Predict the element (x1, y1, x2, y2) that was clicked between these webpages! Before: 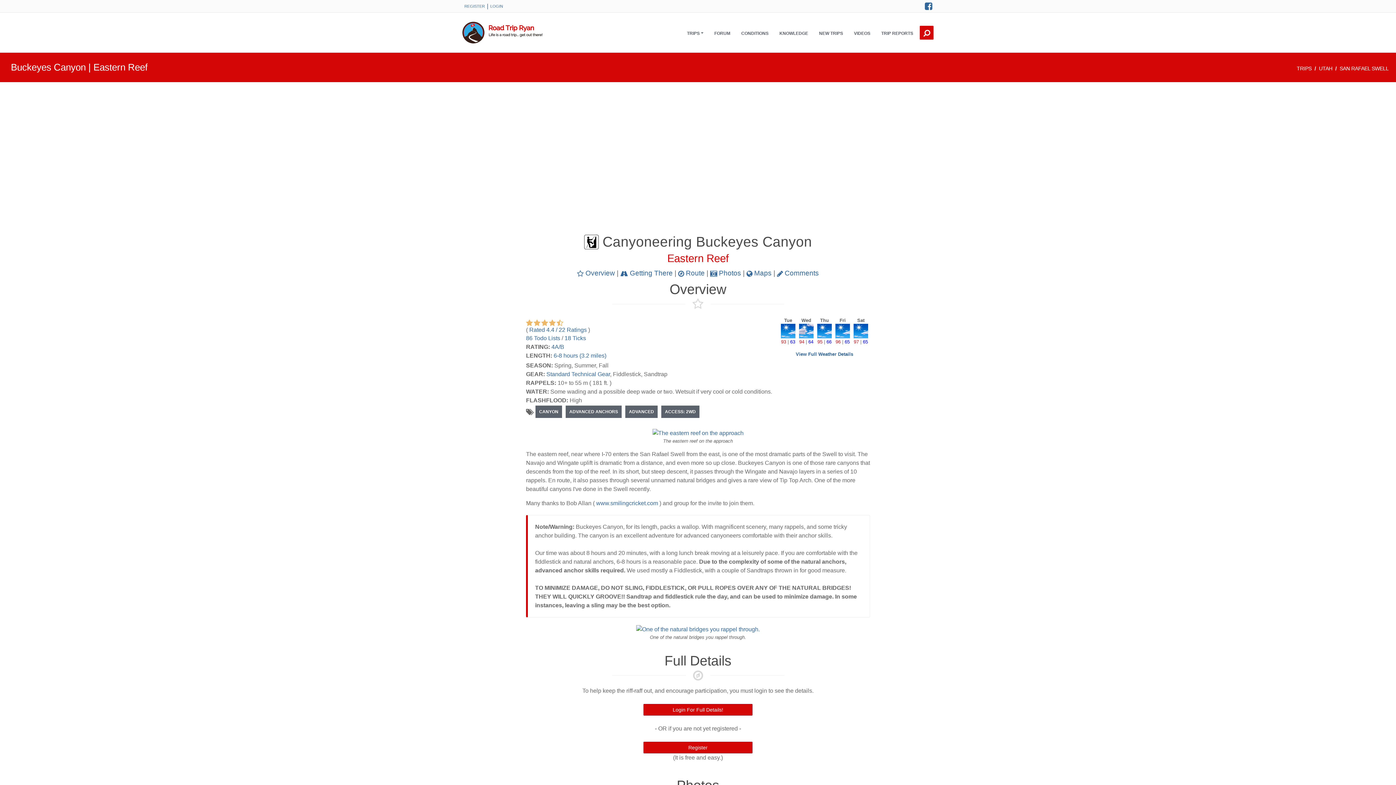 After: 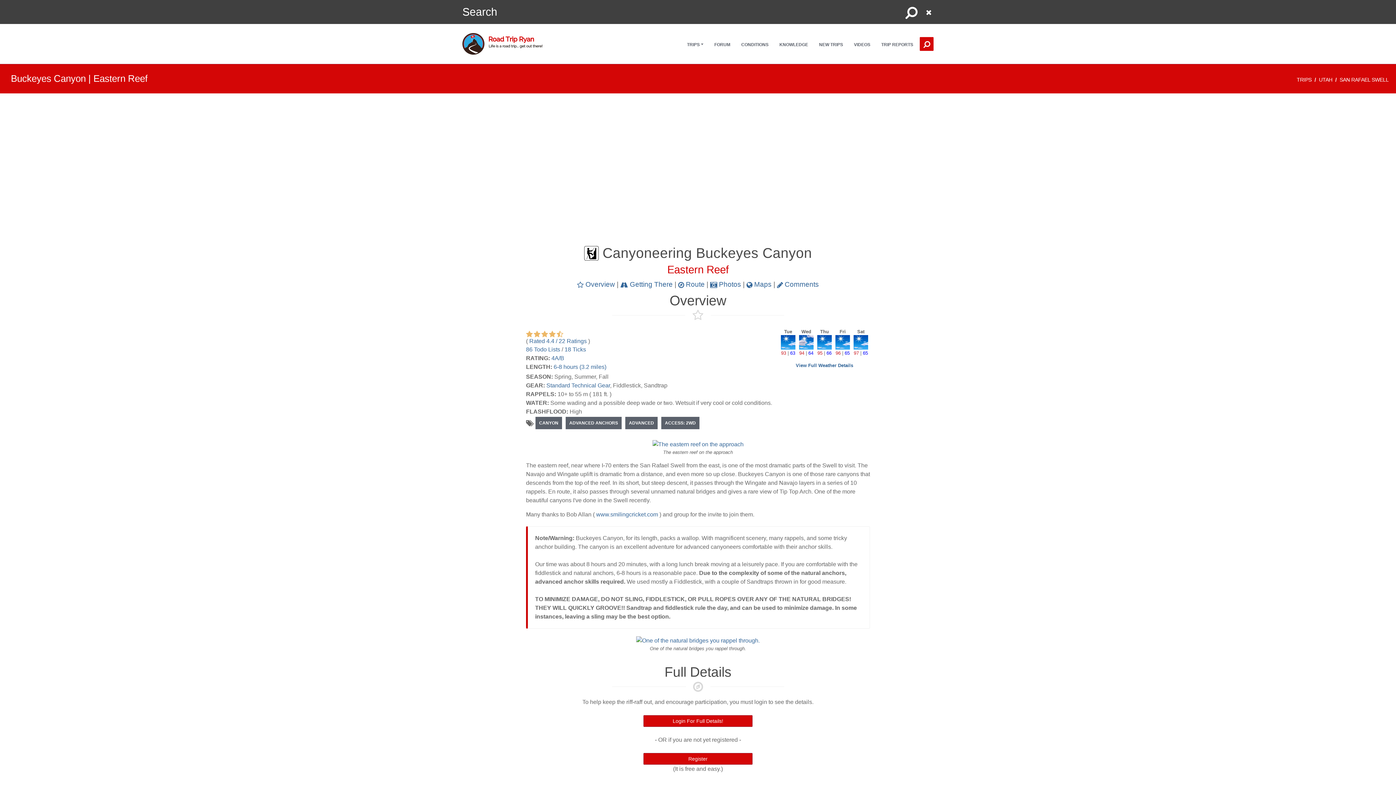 Action: bbox: (920, 25, 933, 39) label: Search this site.